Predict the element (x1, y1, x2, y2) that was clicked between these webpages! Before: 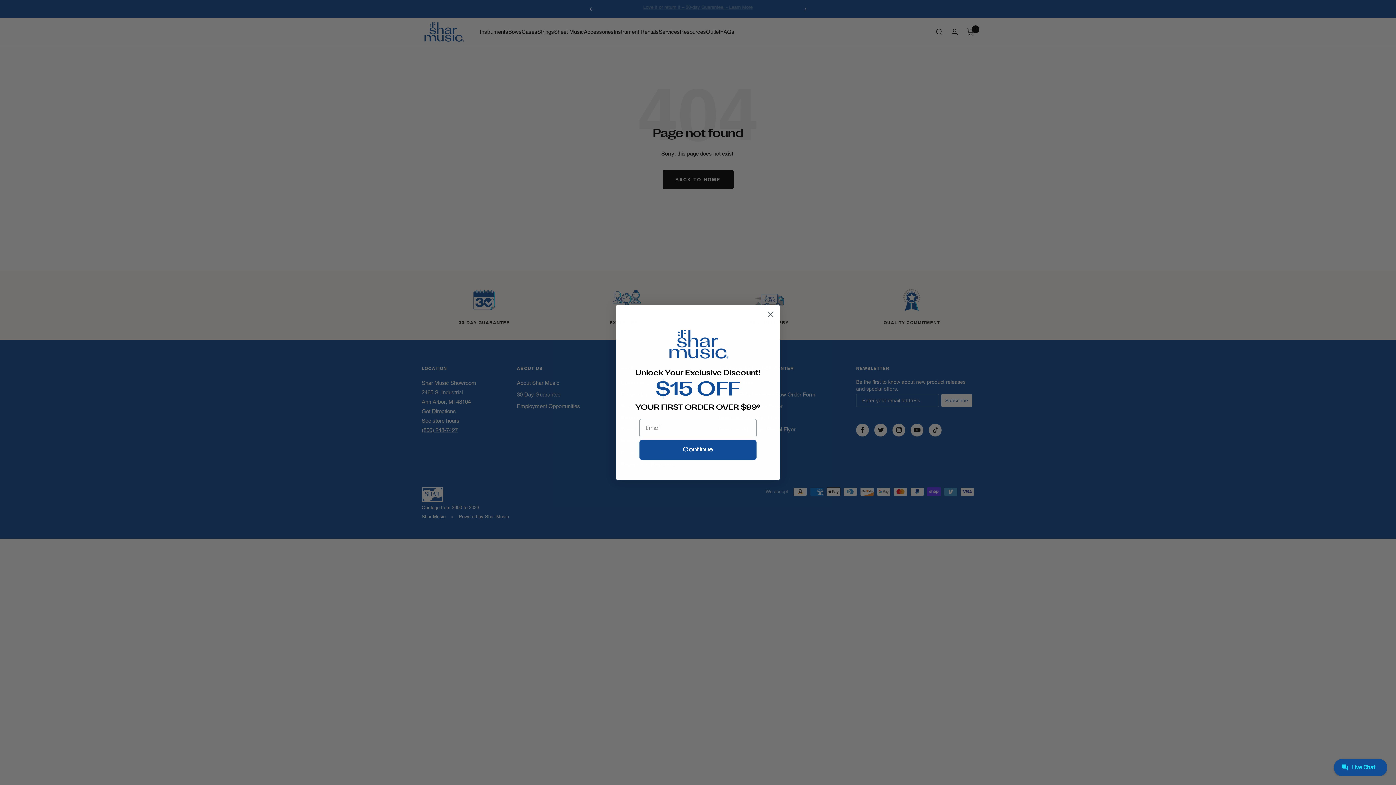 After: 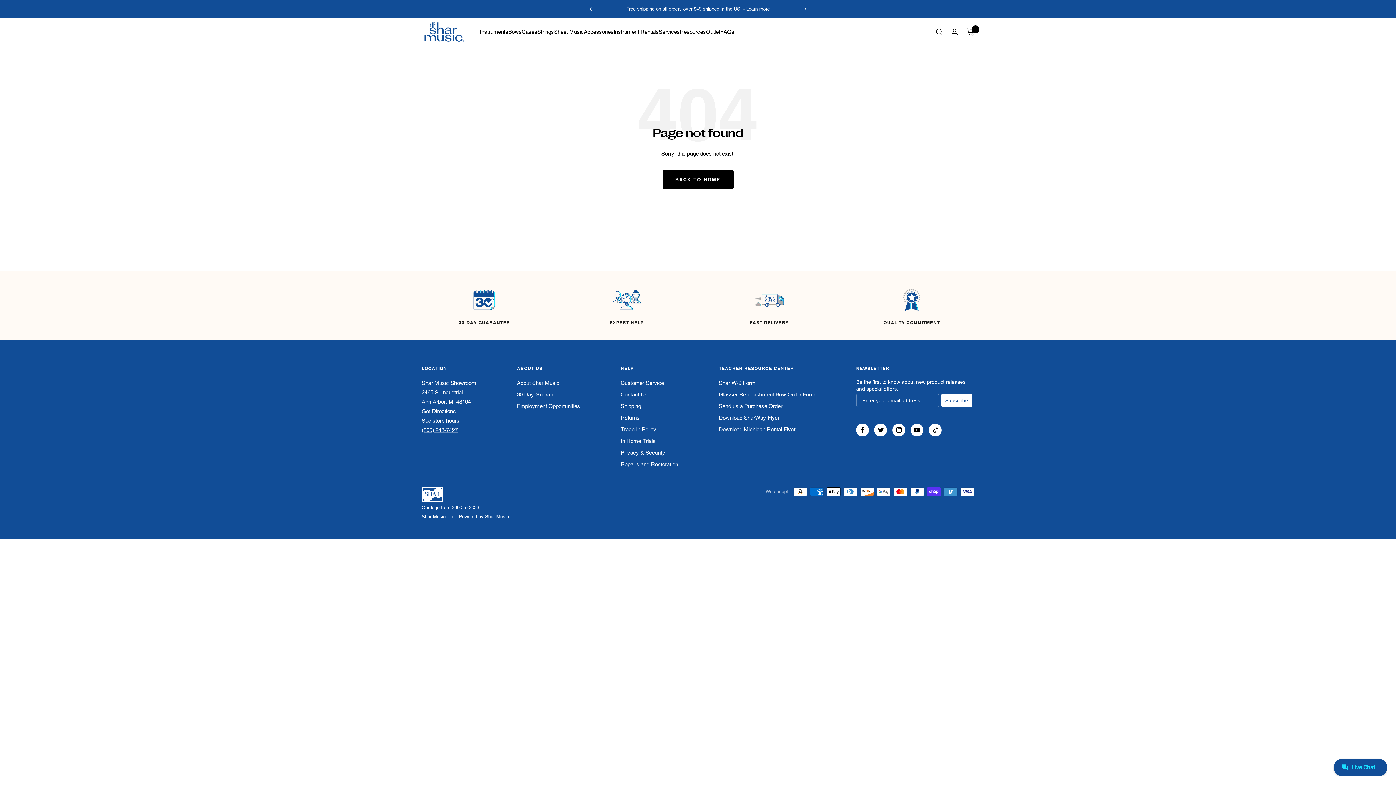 Action: label: Close dialog bbox: (764, 308, 777, 320)